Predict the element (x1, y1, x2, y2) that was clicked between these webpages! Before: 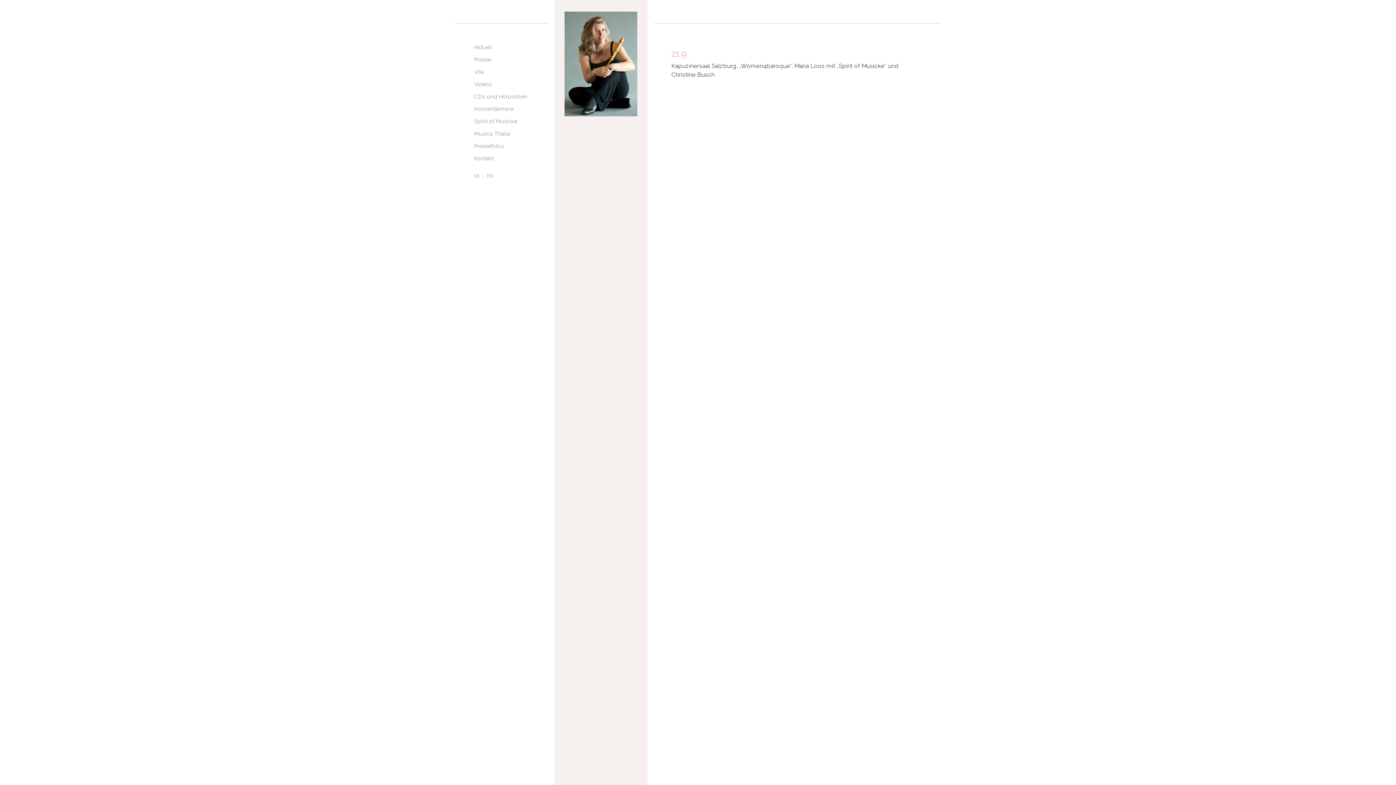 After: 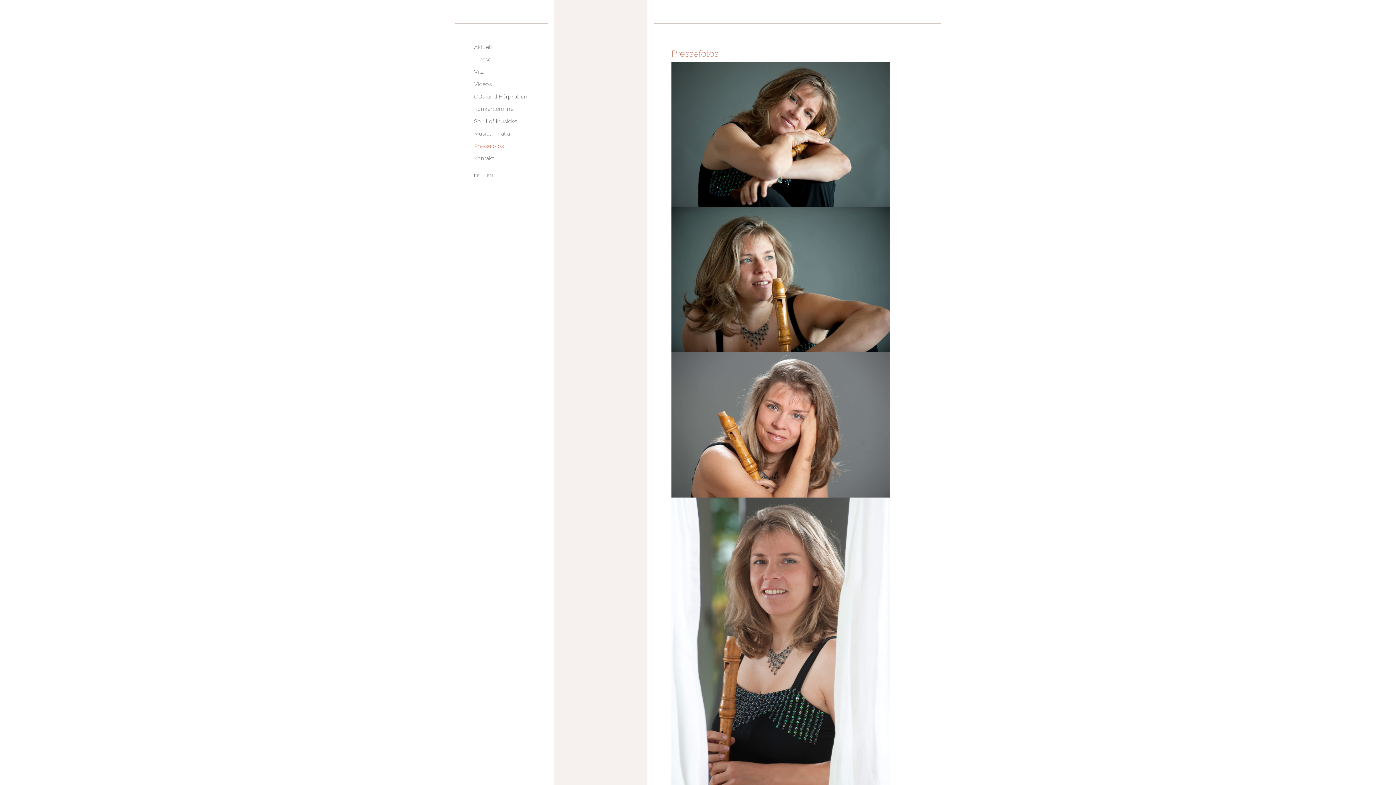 Action: label: Pressefotos bbox: (472, 140, 505, 151)